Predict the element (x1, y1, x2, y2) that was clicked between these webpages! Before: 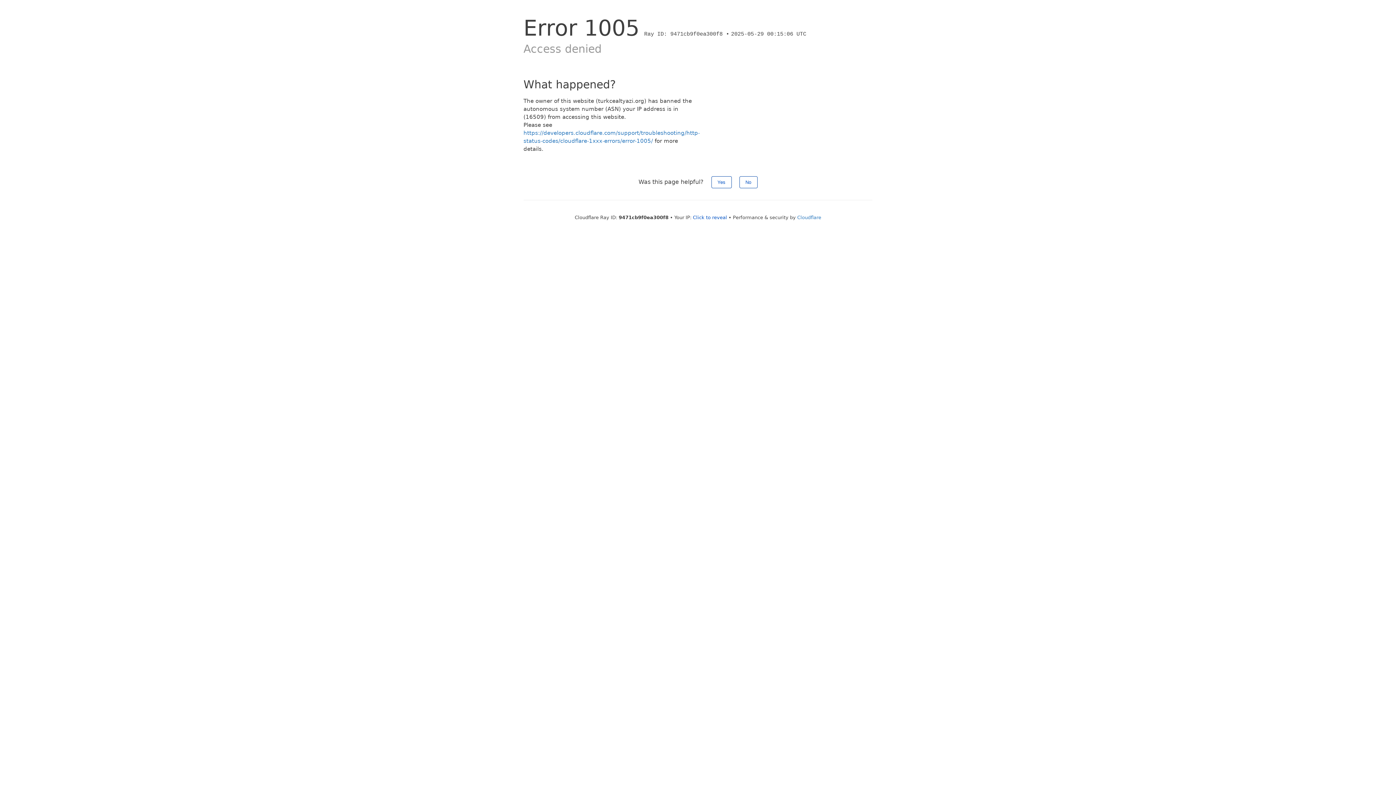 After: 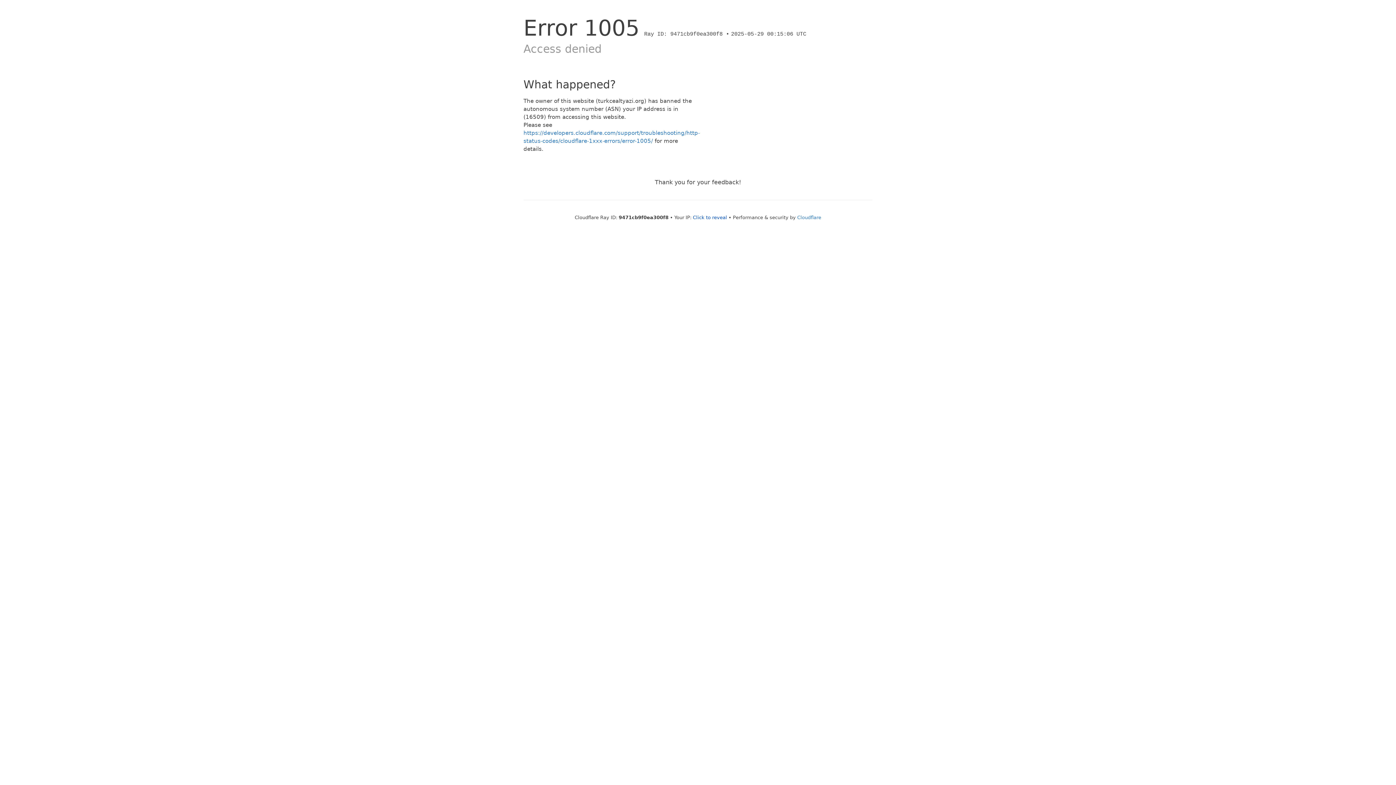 Action: bbox: (711, 176, 731, 188) label: Yes